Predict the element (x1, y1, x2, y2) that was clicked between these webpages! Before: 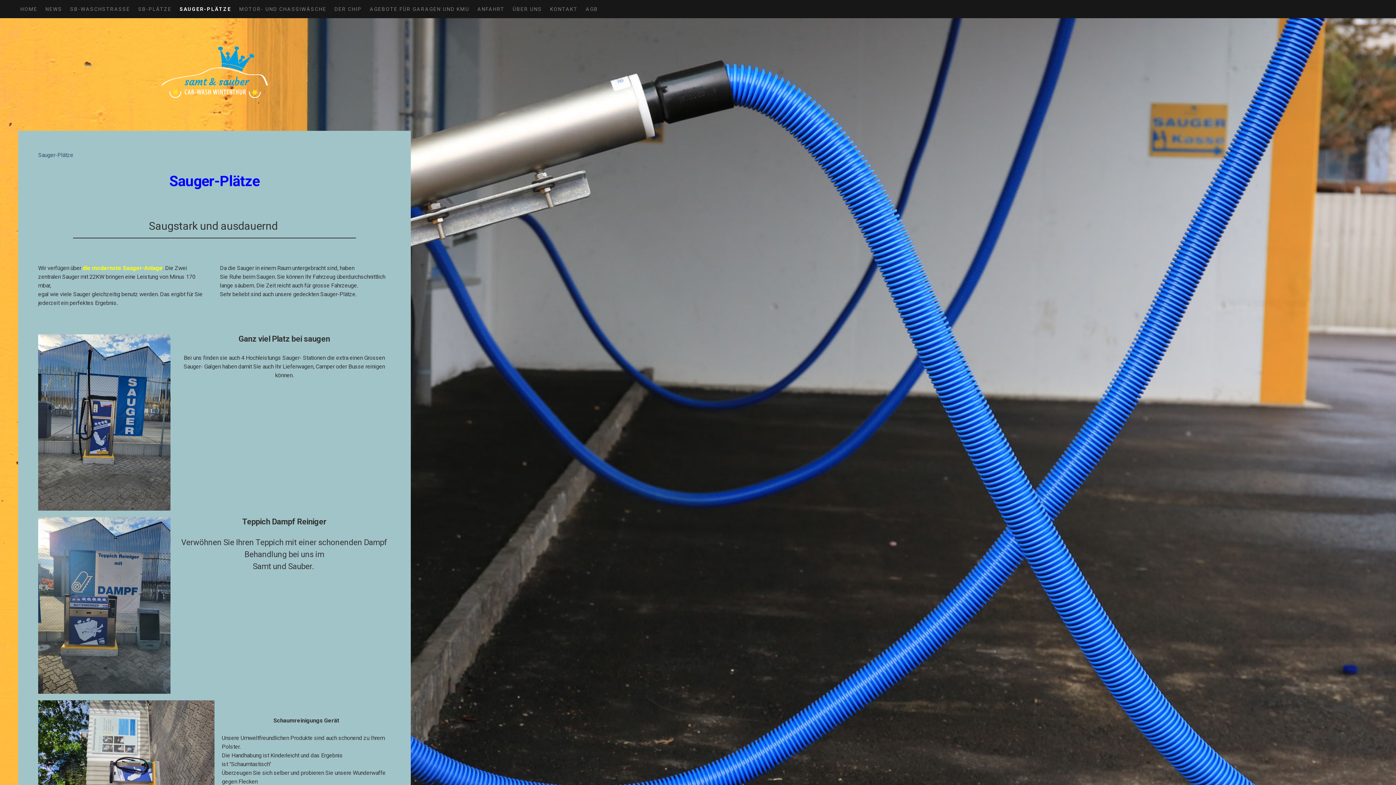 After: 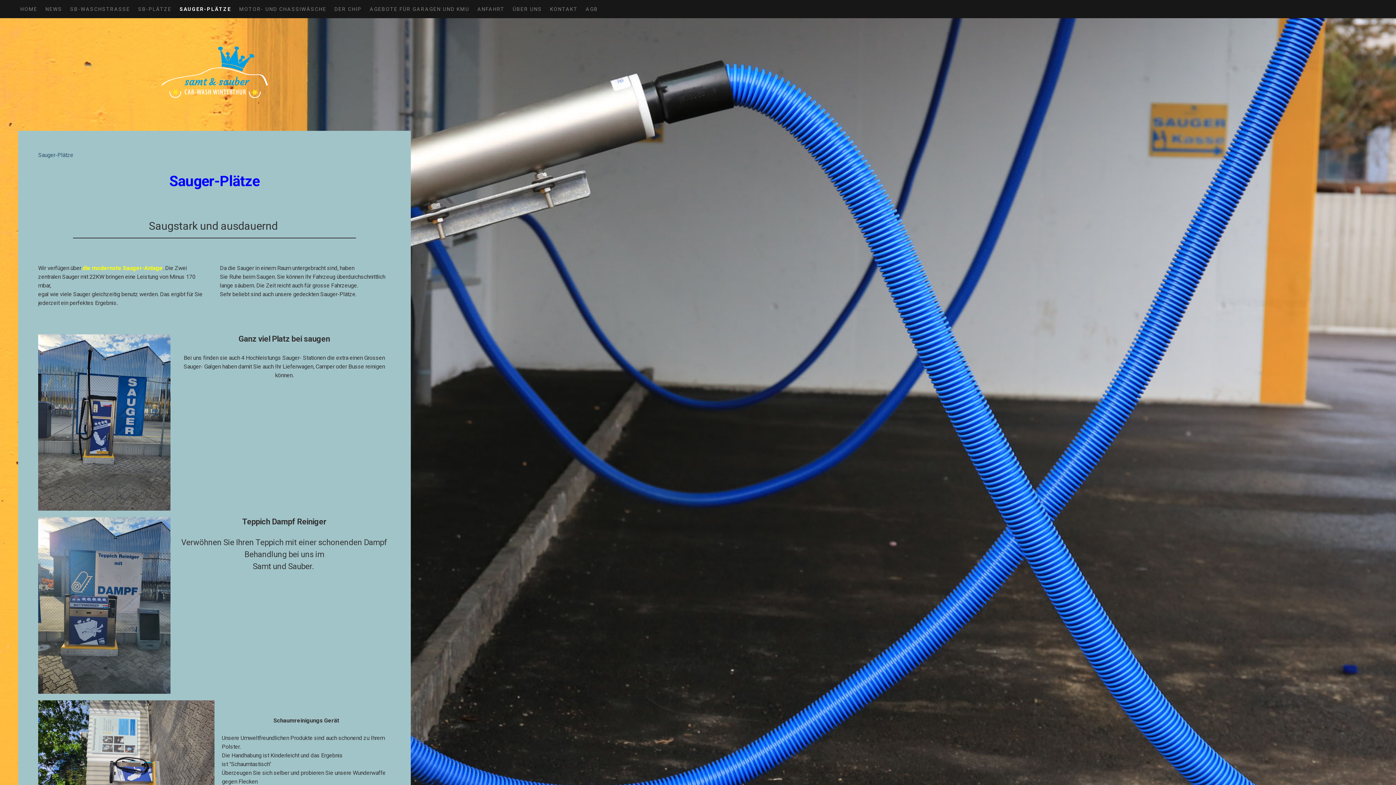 Action: bbox: (38, 148, 76, 161) label: Sauger-Plätze